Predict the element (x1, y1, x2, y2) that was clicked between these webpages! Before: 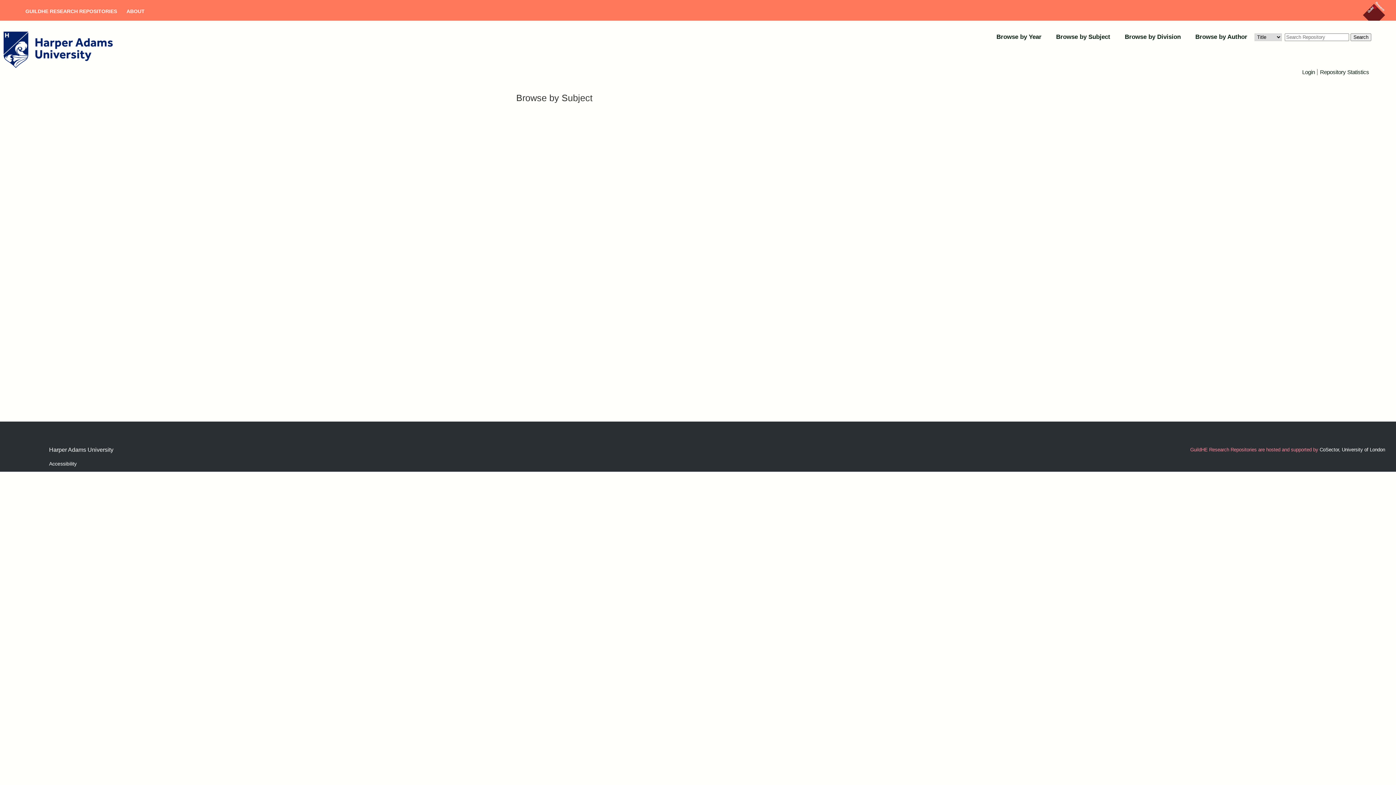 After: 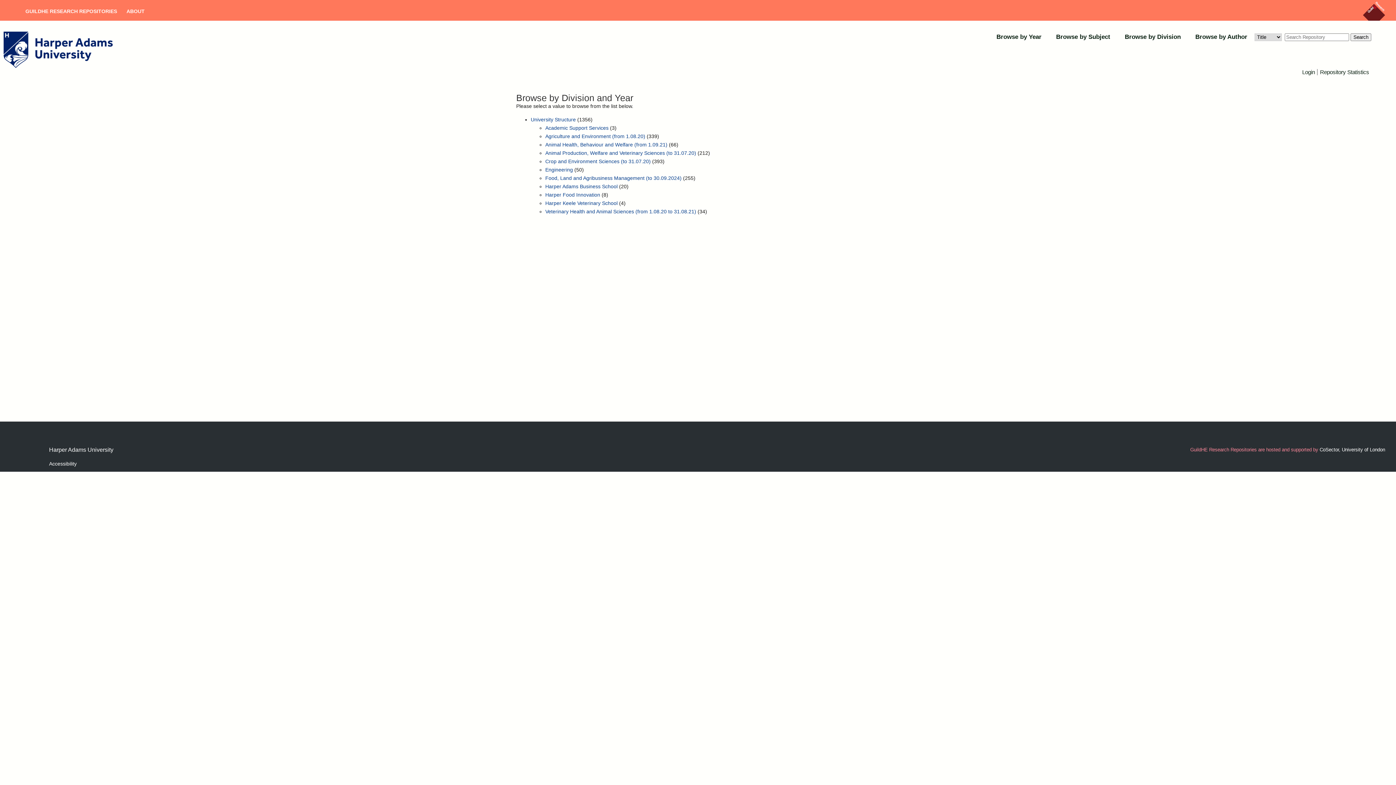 Action: label: Browse by Division bbox: (1117, 31, 1188, 42)